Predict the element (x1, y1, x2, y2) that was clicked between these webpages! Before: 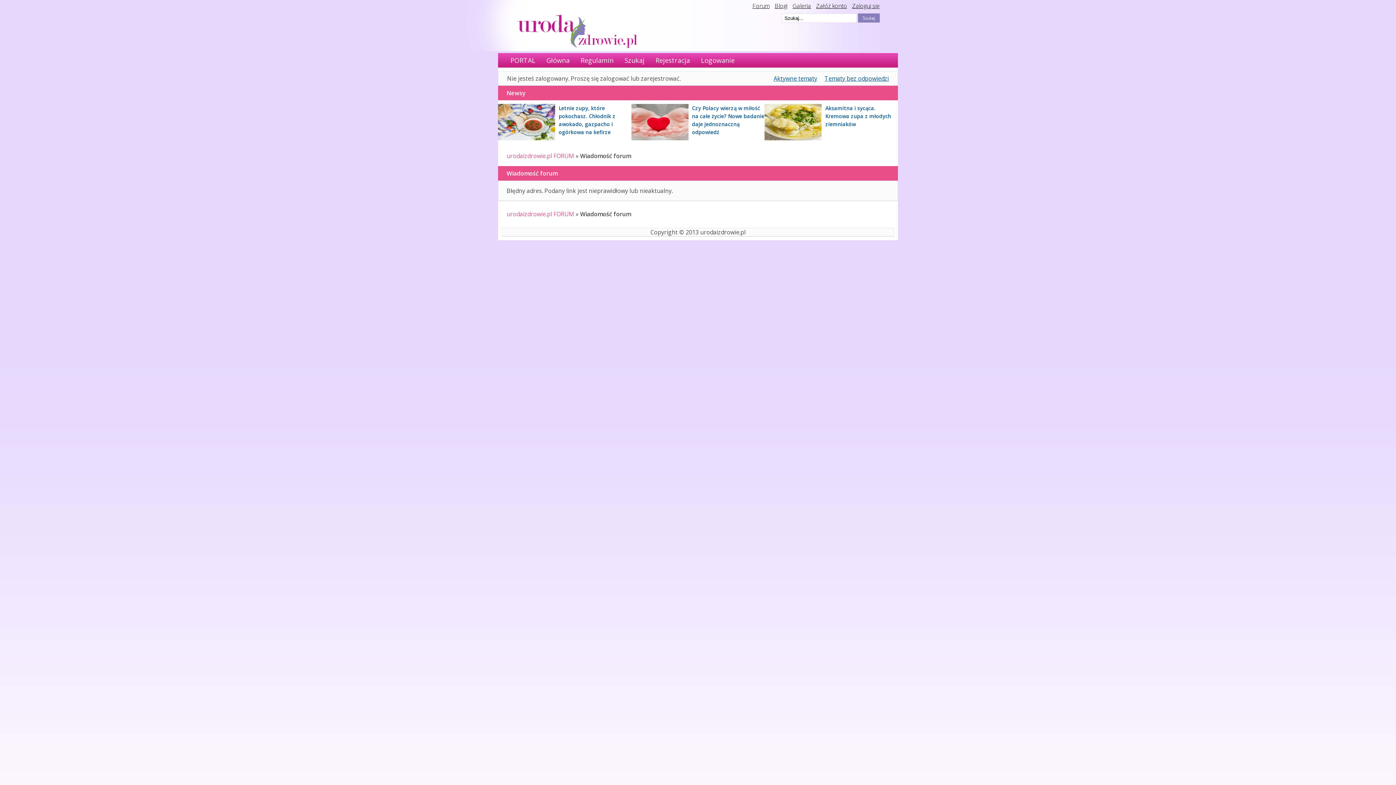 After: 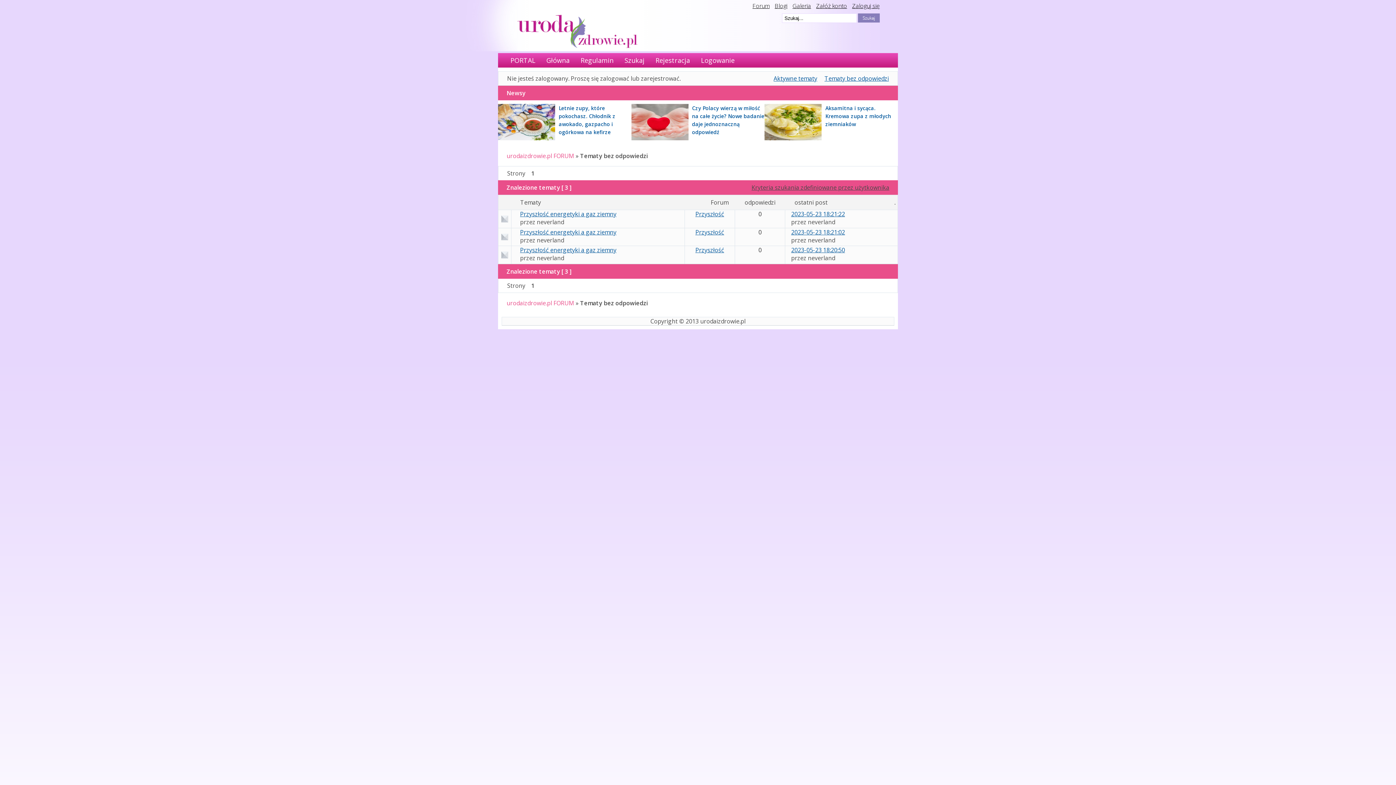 Action: bbox: (824, 74, 889, 82) label: Tematy bez odpowiedzi